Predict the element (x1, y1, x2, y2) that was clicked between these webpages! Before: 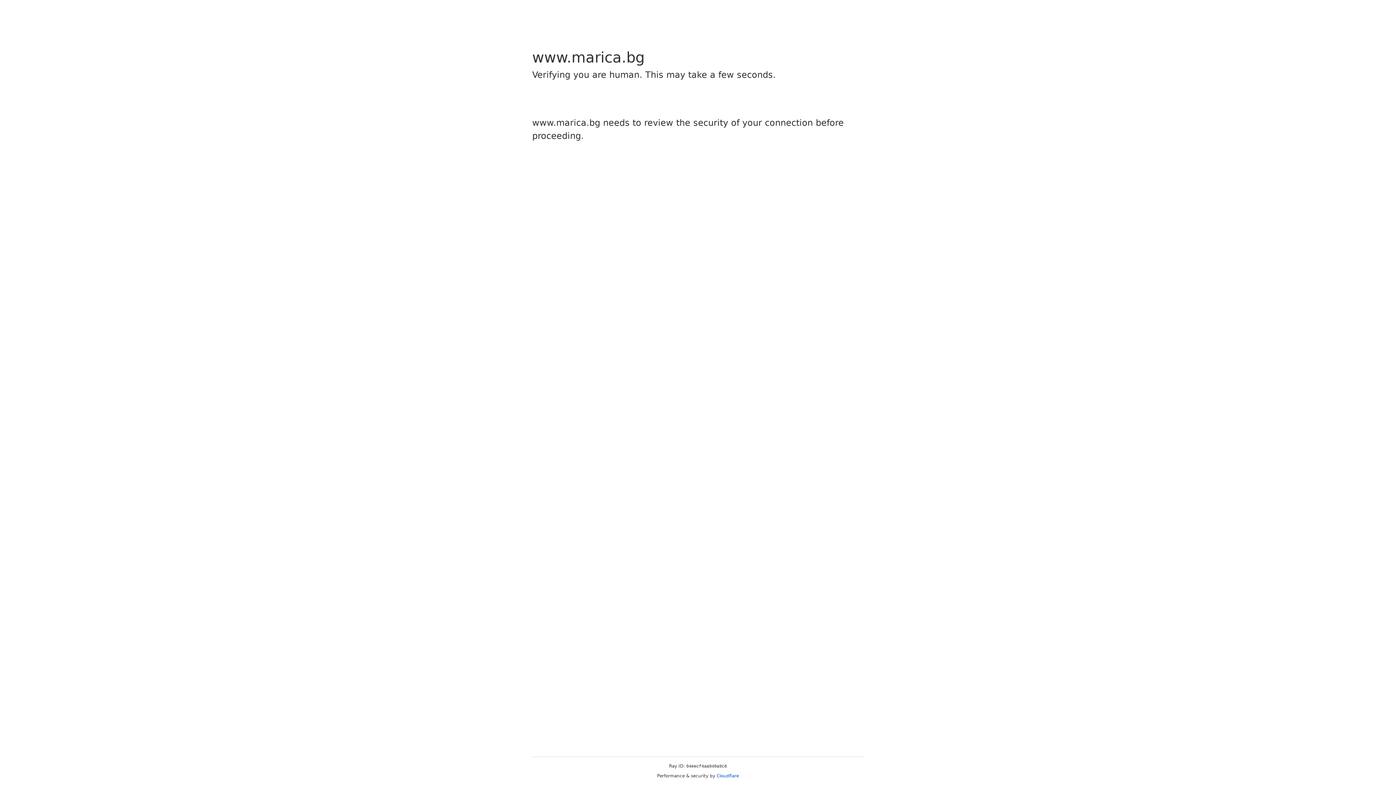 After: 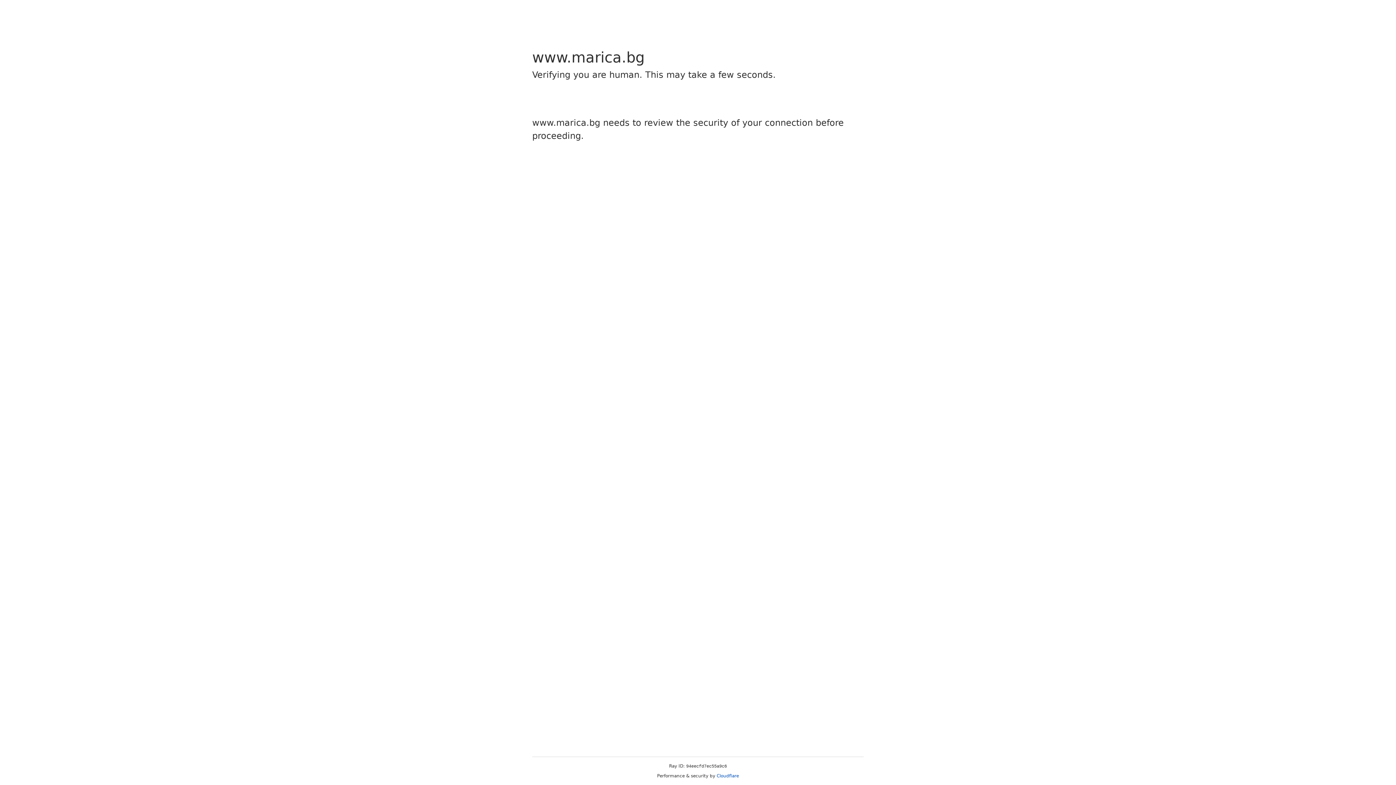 Action: label: Cloudflare bbox: (716, 773, 739, 778)